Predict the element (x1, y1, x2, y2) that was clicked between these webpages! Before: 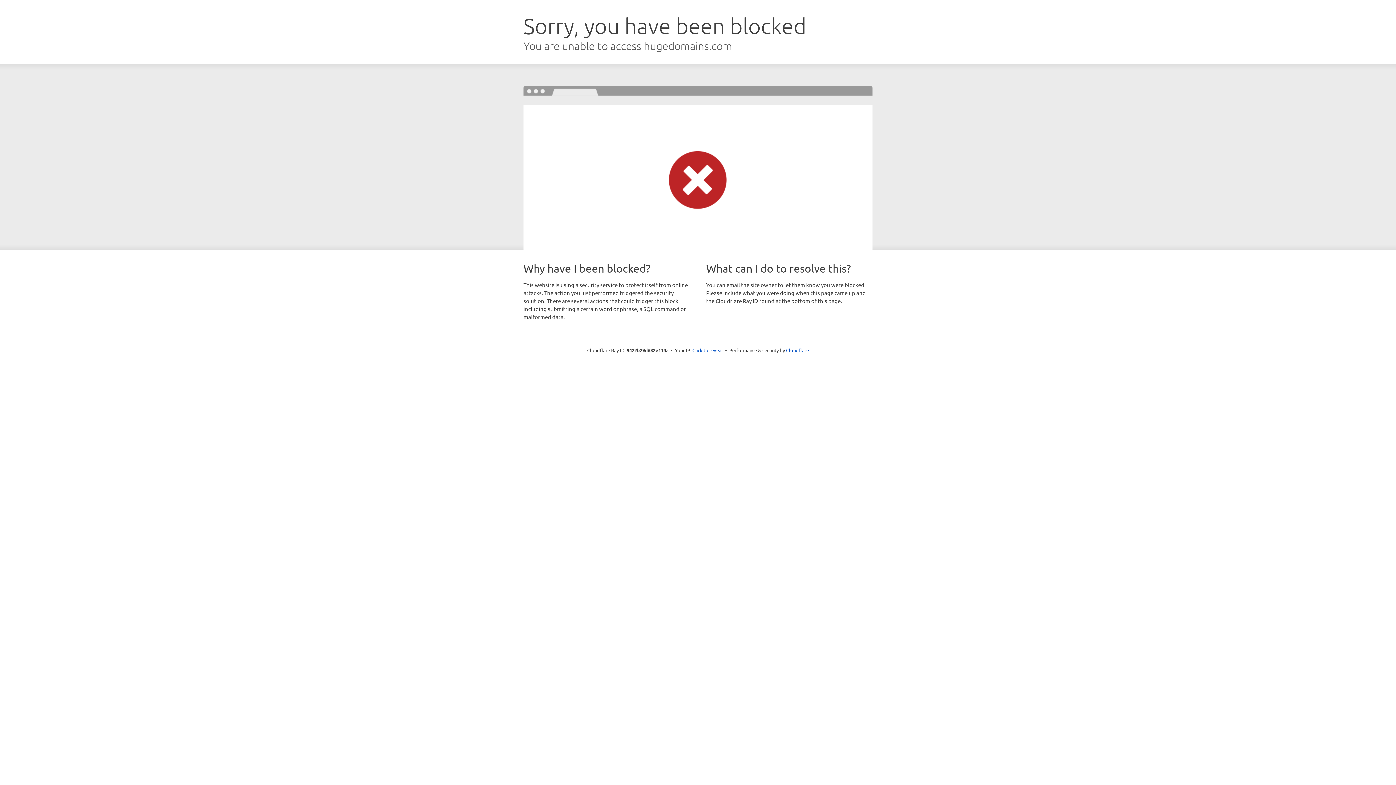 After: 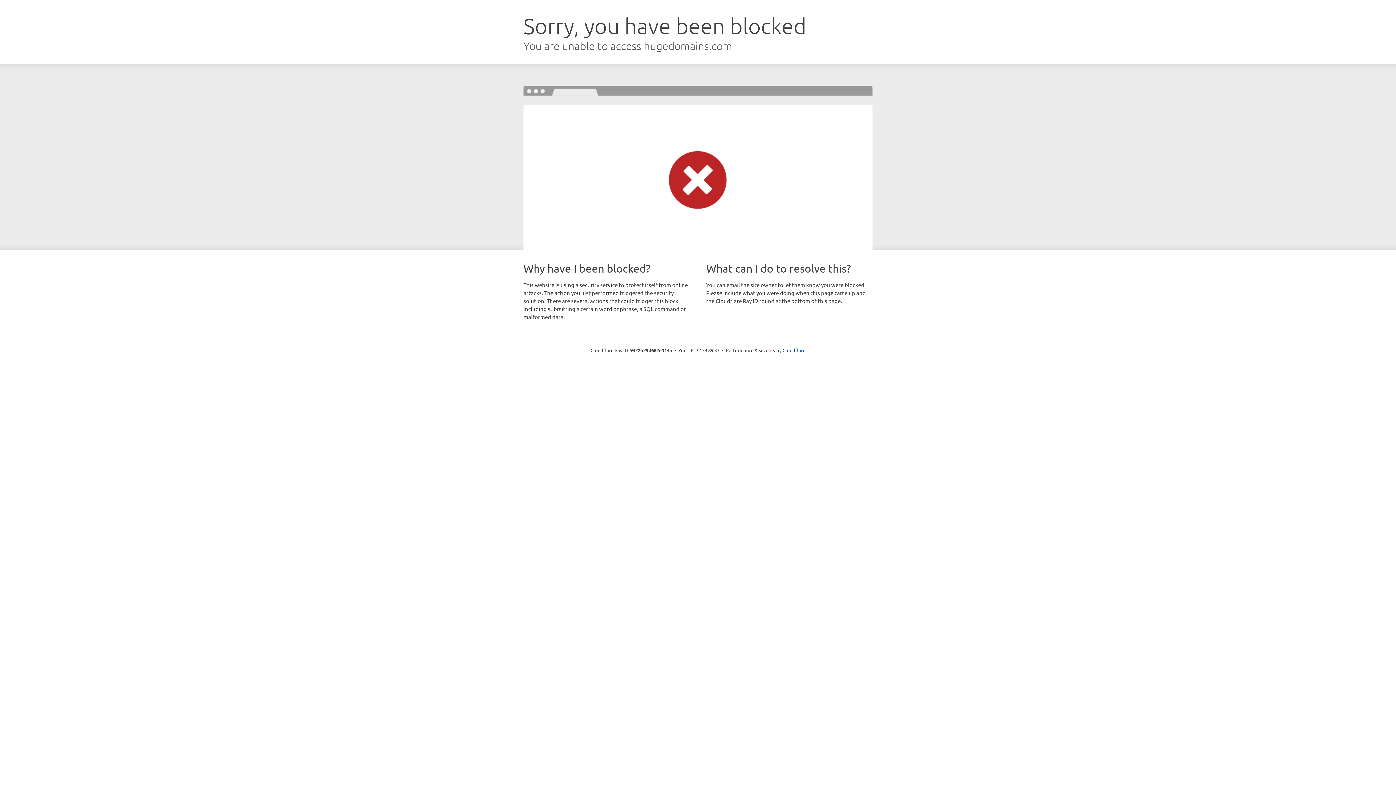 Action: bbox: (692, 346, 723, 353) label: Click to reveal